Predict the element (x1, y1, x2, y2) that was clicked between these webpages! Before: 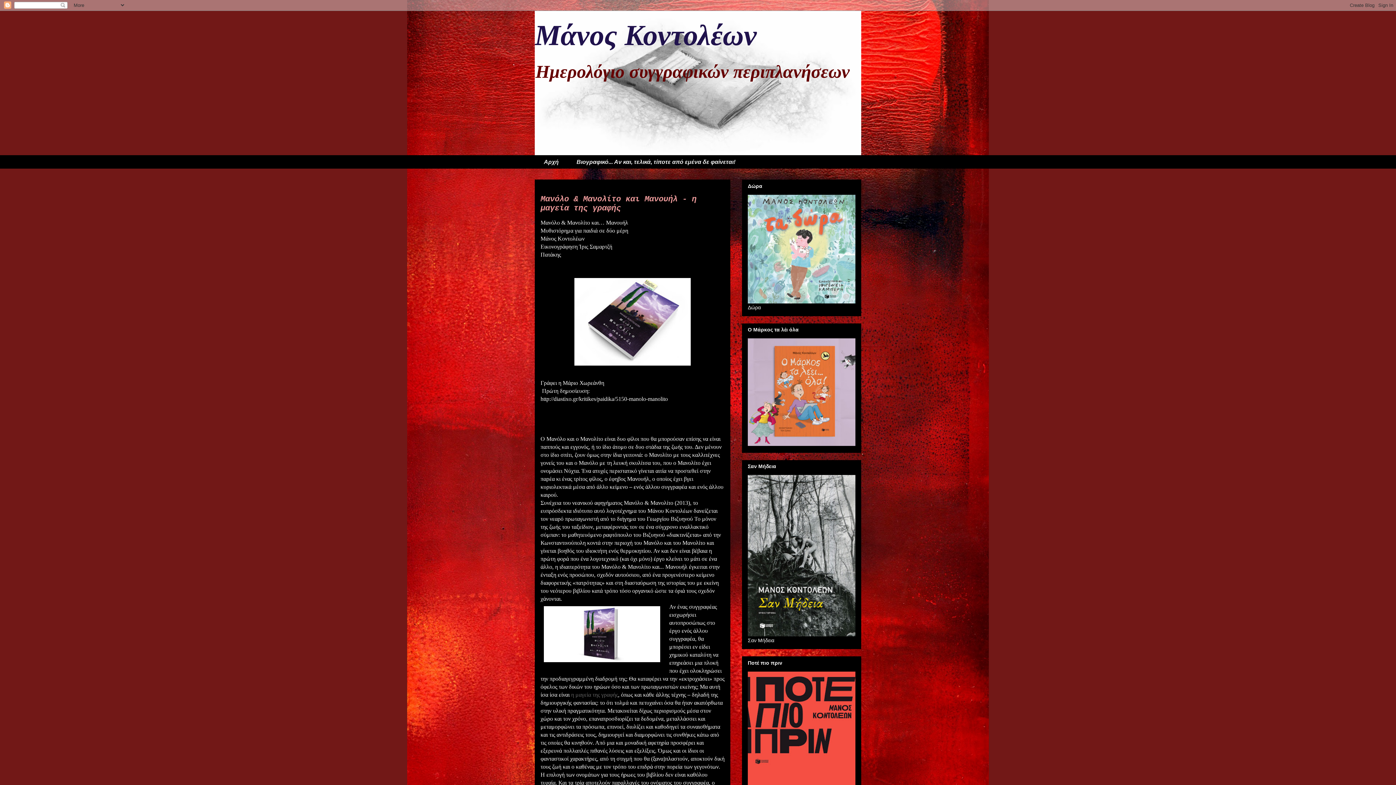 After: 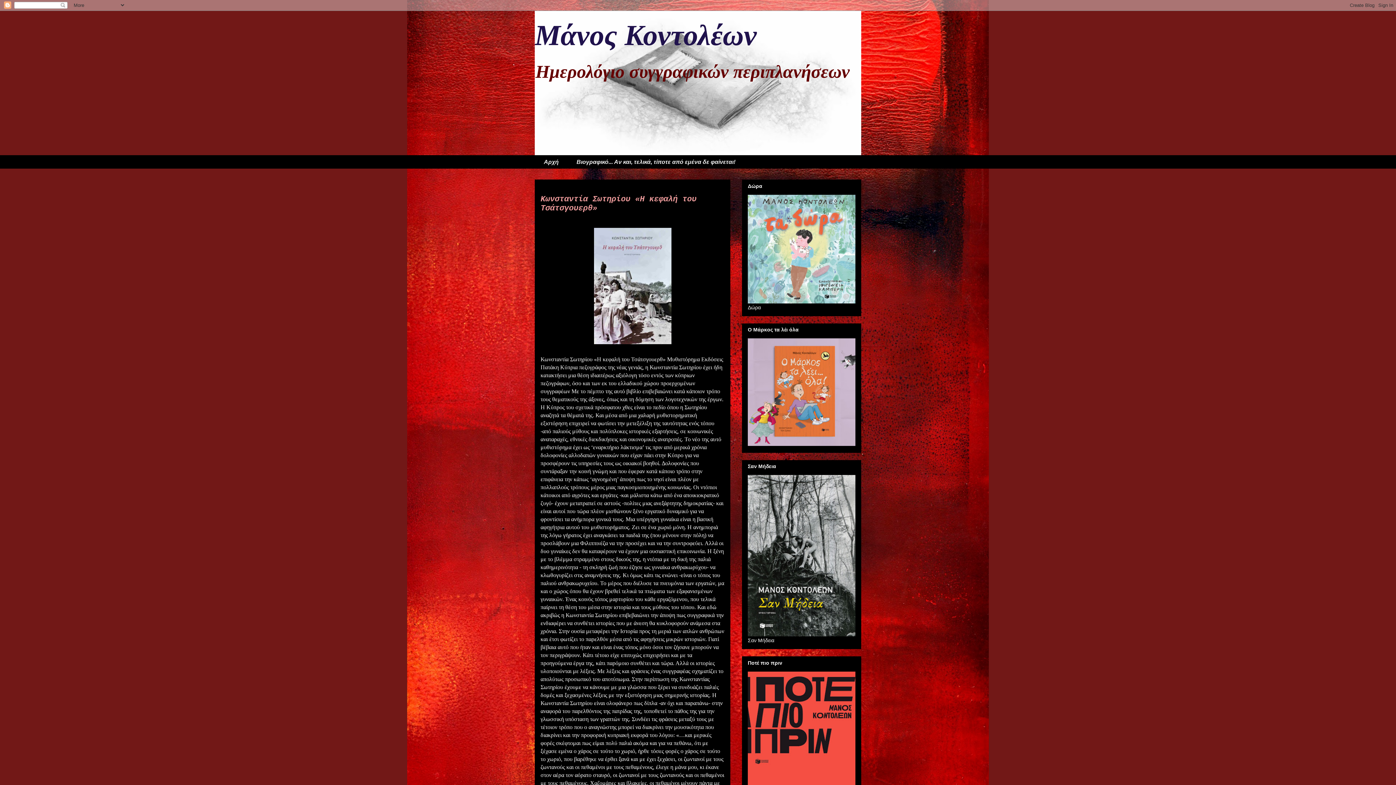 Action: label: Μάνος Κοντολέων bbox: (534, 19, 757, 51)